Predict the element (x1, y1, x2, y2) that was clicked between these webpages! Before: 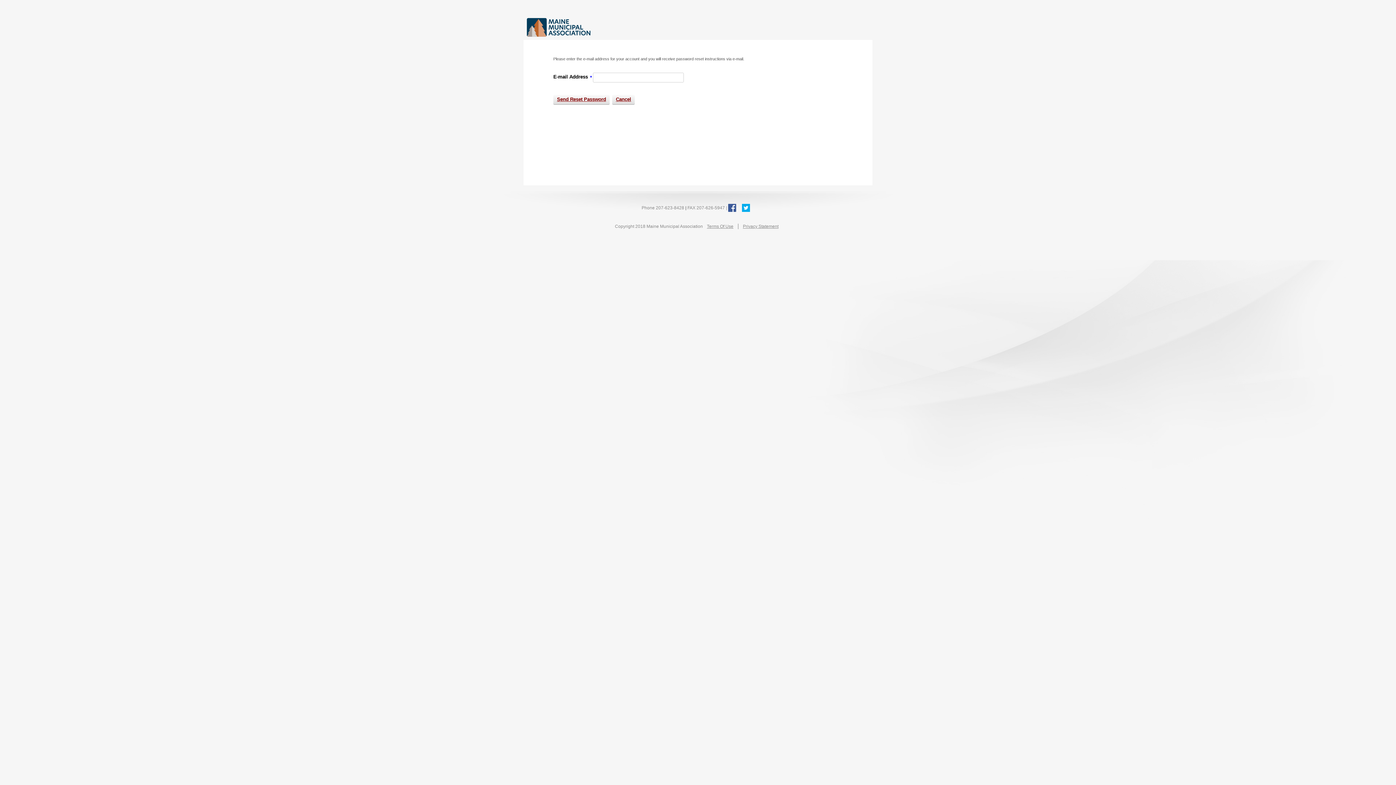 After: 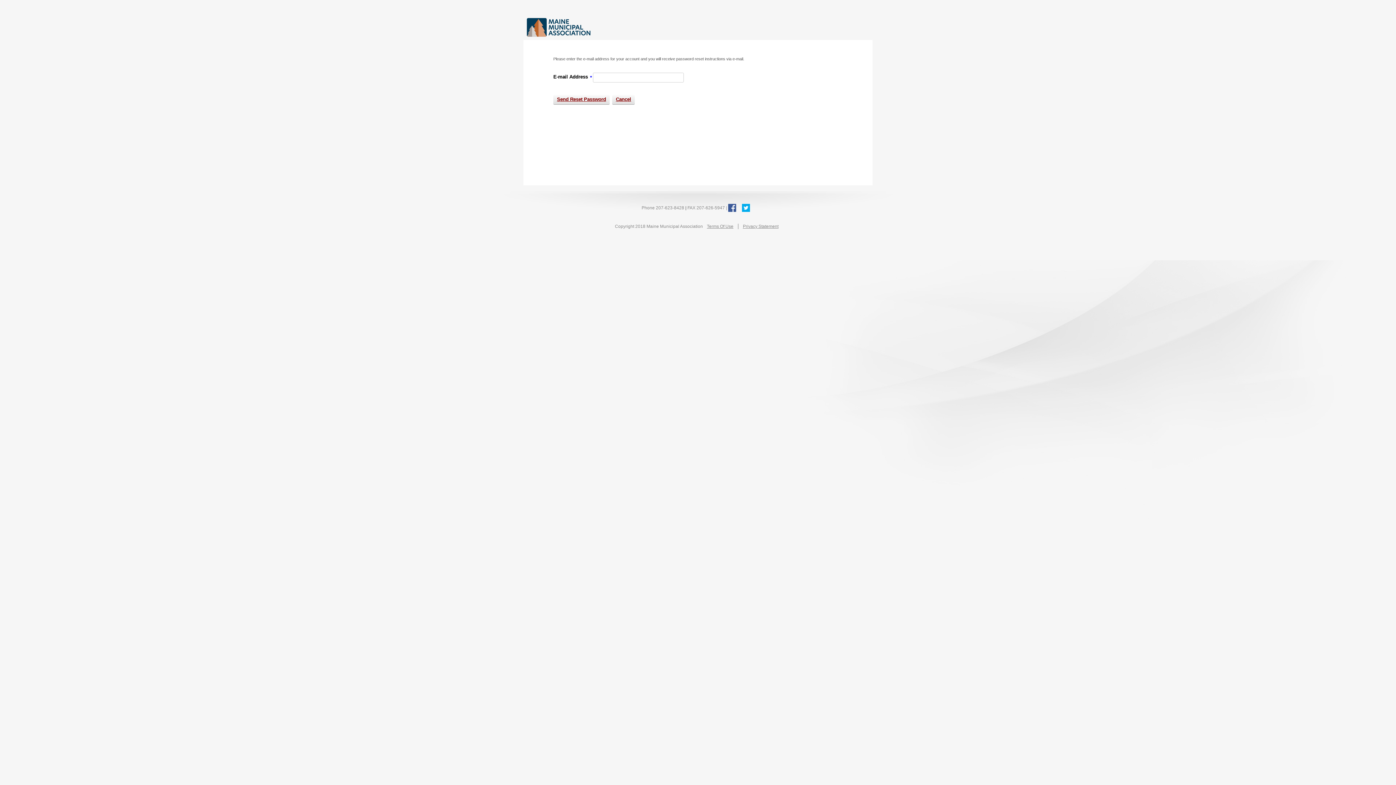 Action: bbox: (728, 204, 740, 212)